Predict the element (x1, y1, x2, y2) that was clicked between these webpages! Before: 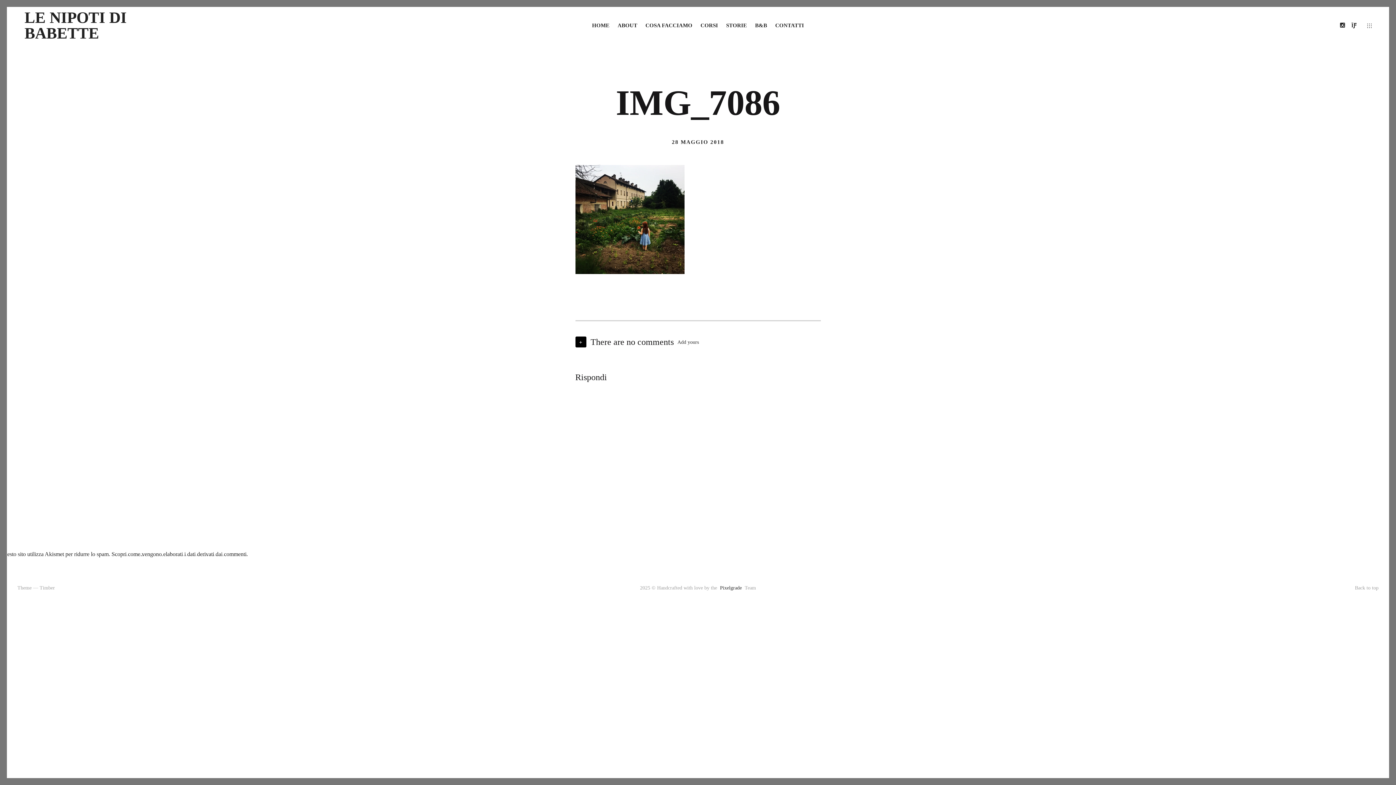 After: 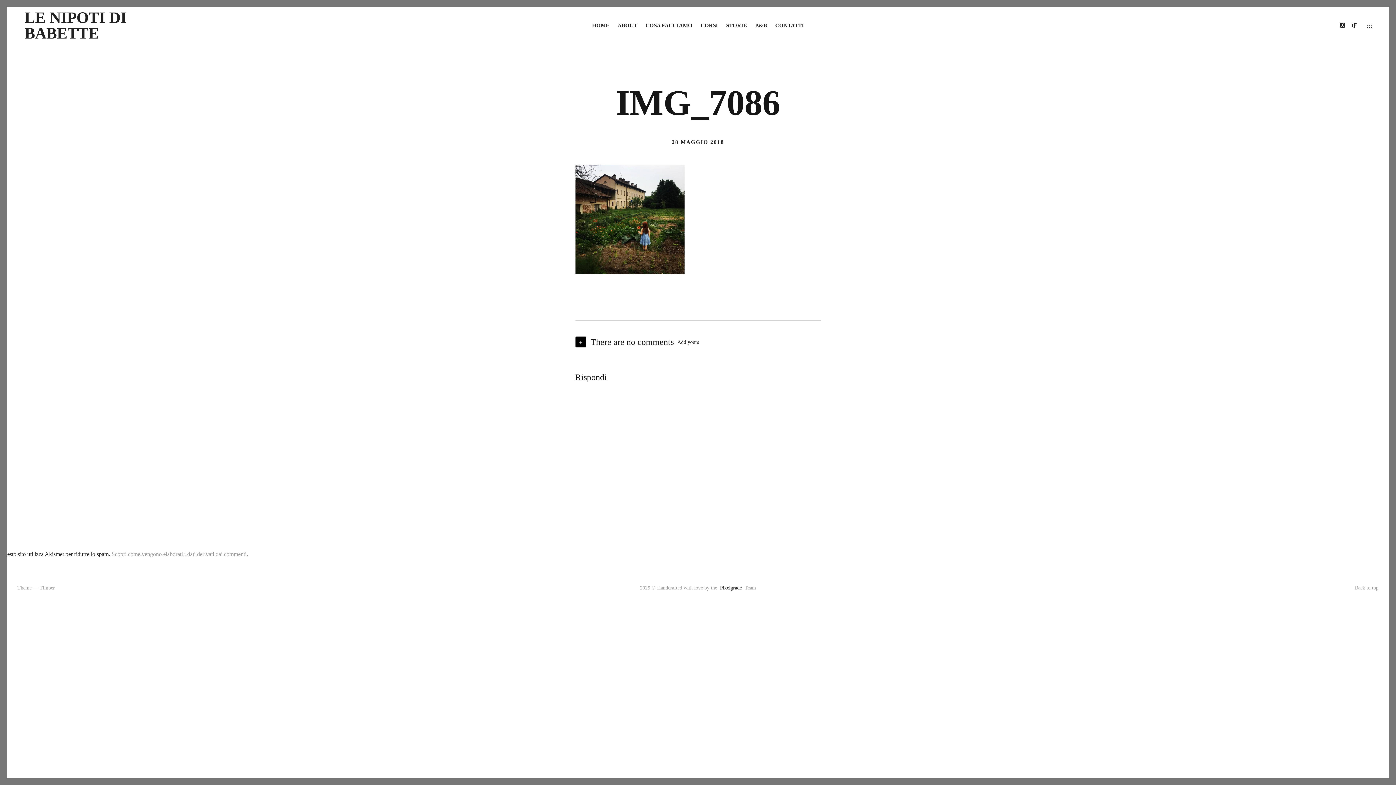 Action: label: Scopri come vengono elaborati i dati derivati dai commenti bbox: (111, 551, 246, 557)